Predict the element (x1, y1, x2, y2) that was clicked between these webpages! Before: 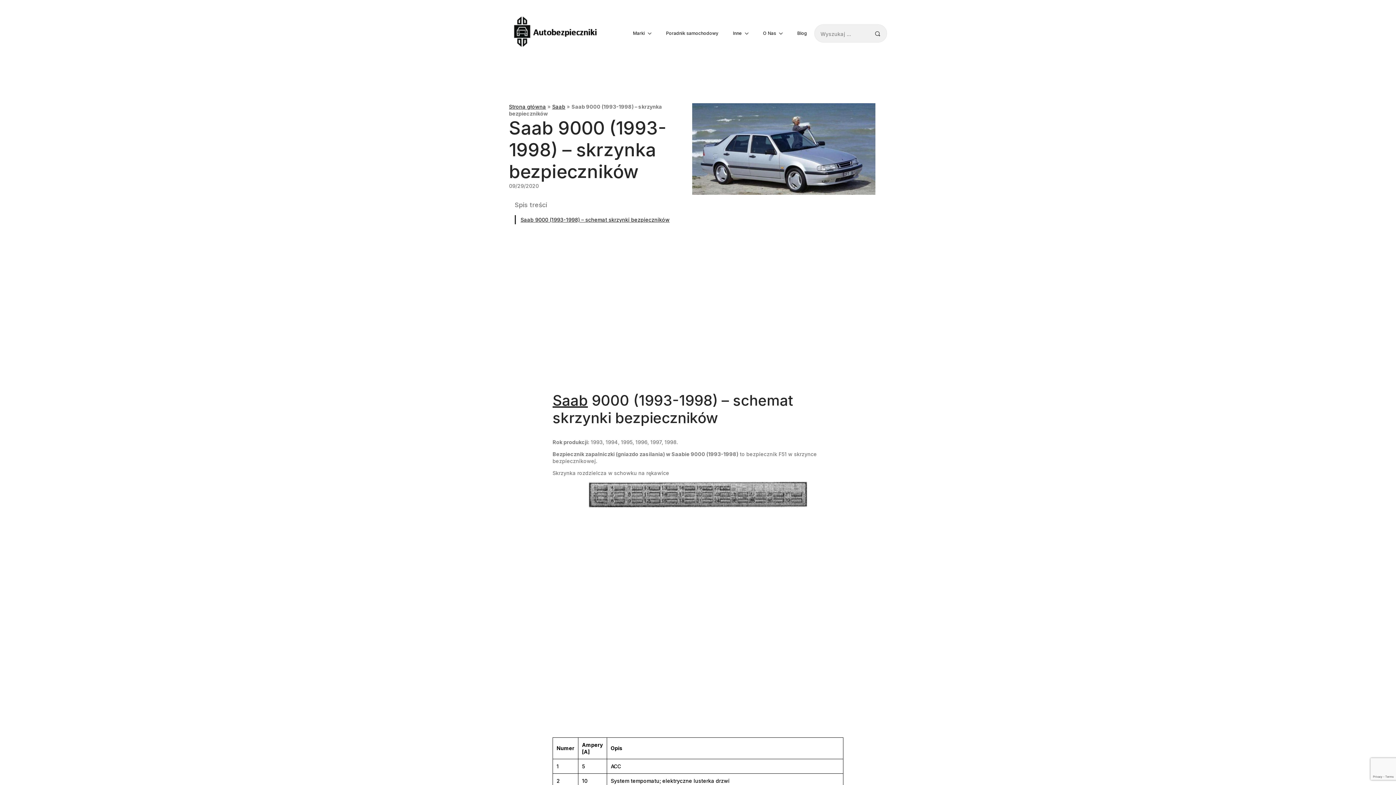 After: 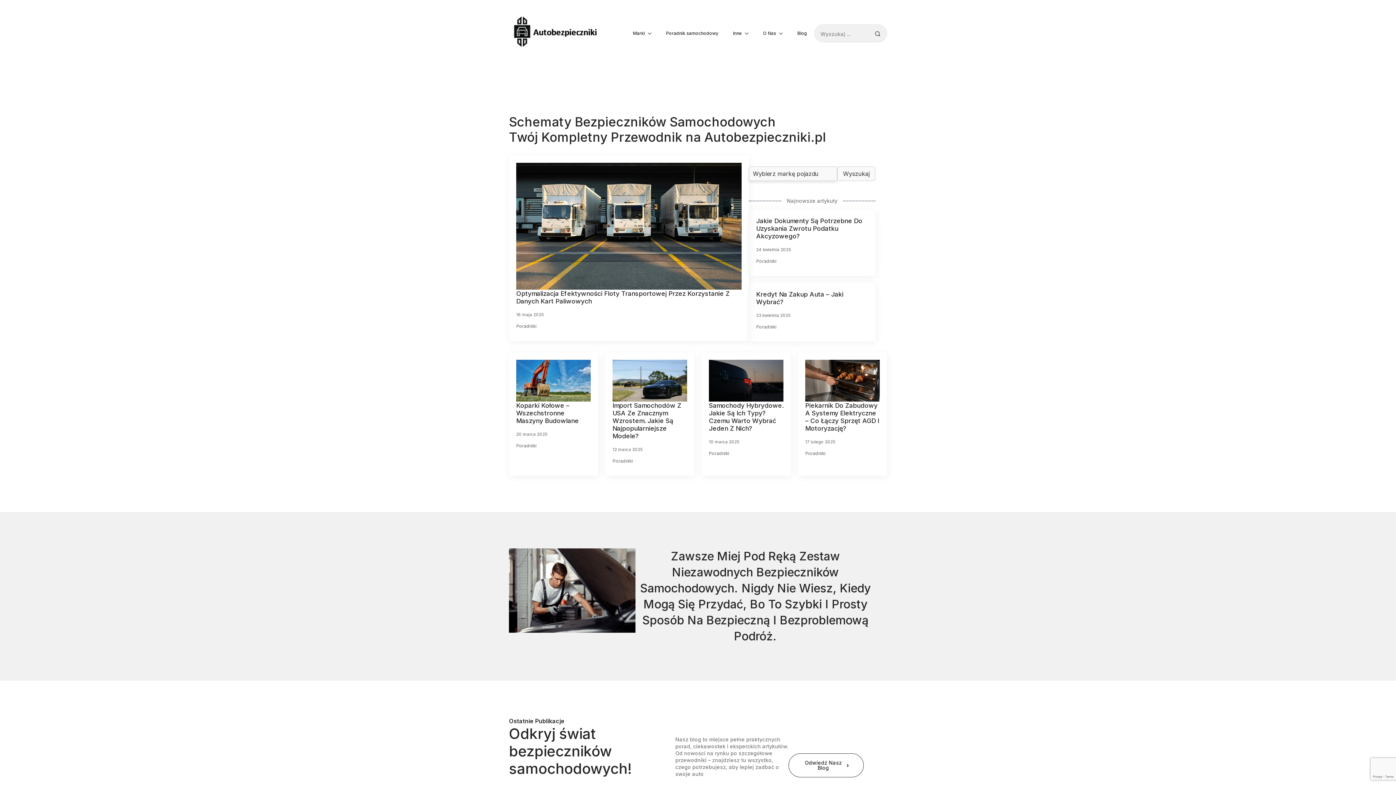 Action: bbox: (509, 14, 600, 52)